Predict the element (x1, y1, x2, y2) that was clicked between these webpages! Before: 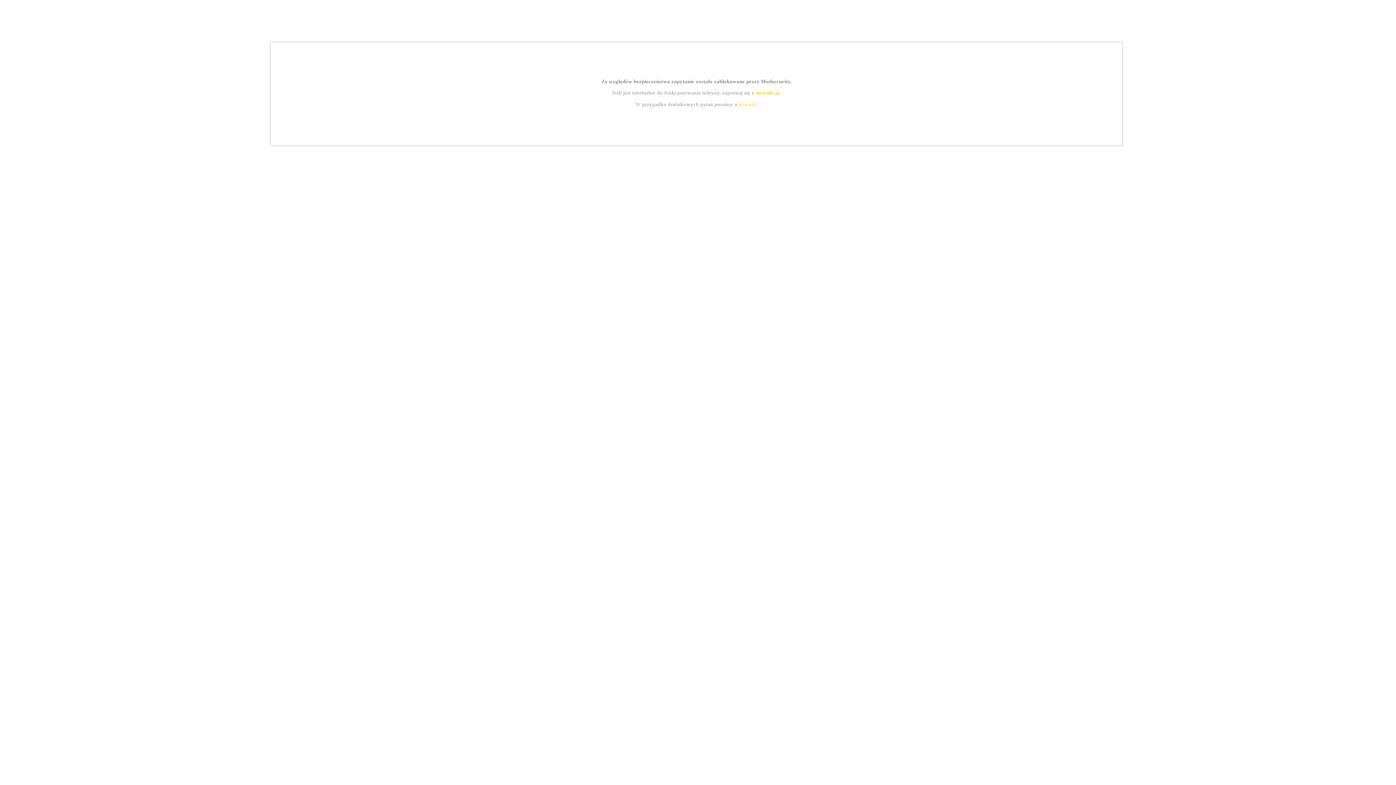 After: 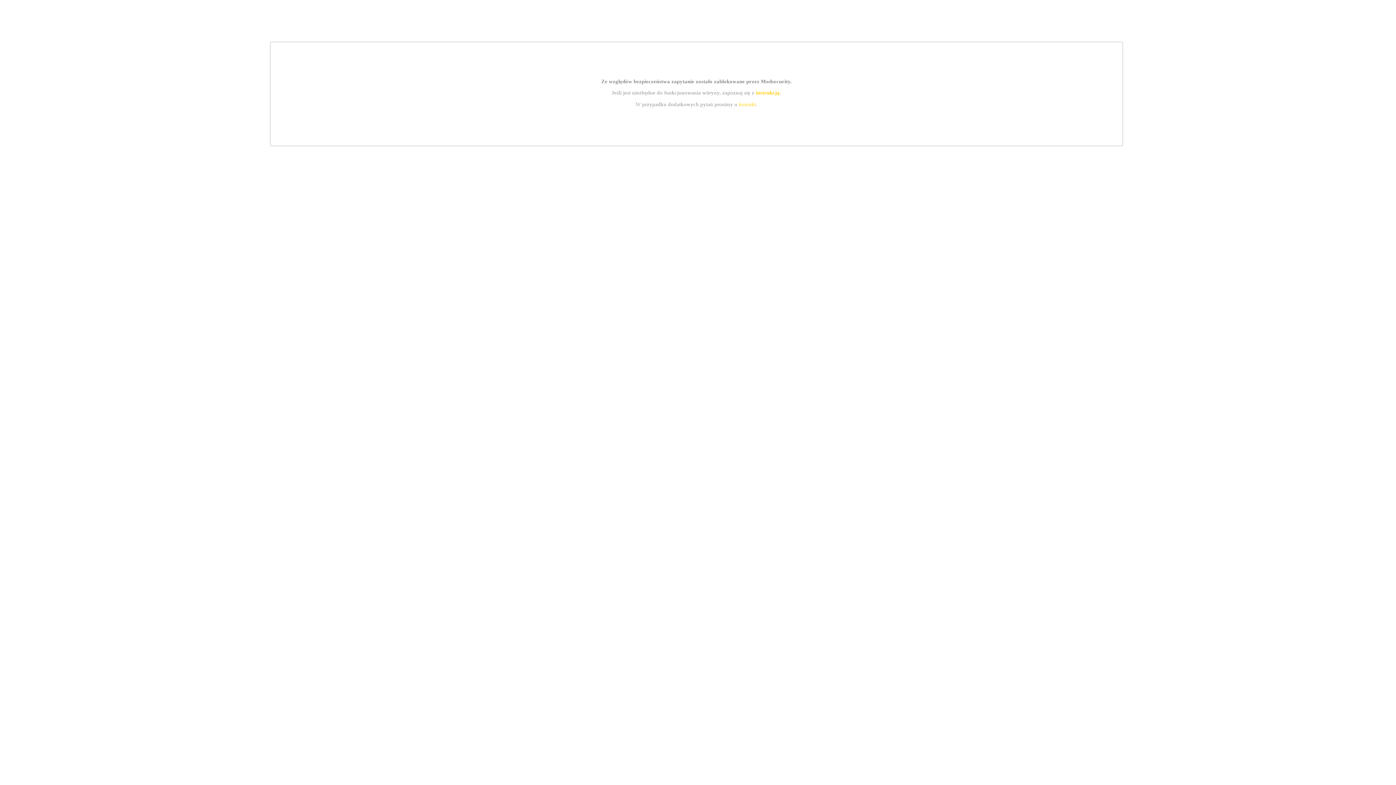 Action: bbox: (755, 89, 779, 95) label: instrukcją